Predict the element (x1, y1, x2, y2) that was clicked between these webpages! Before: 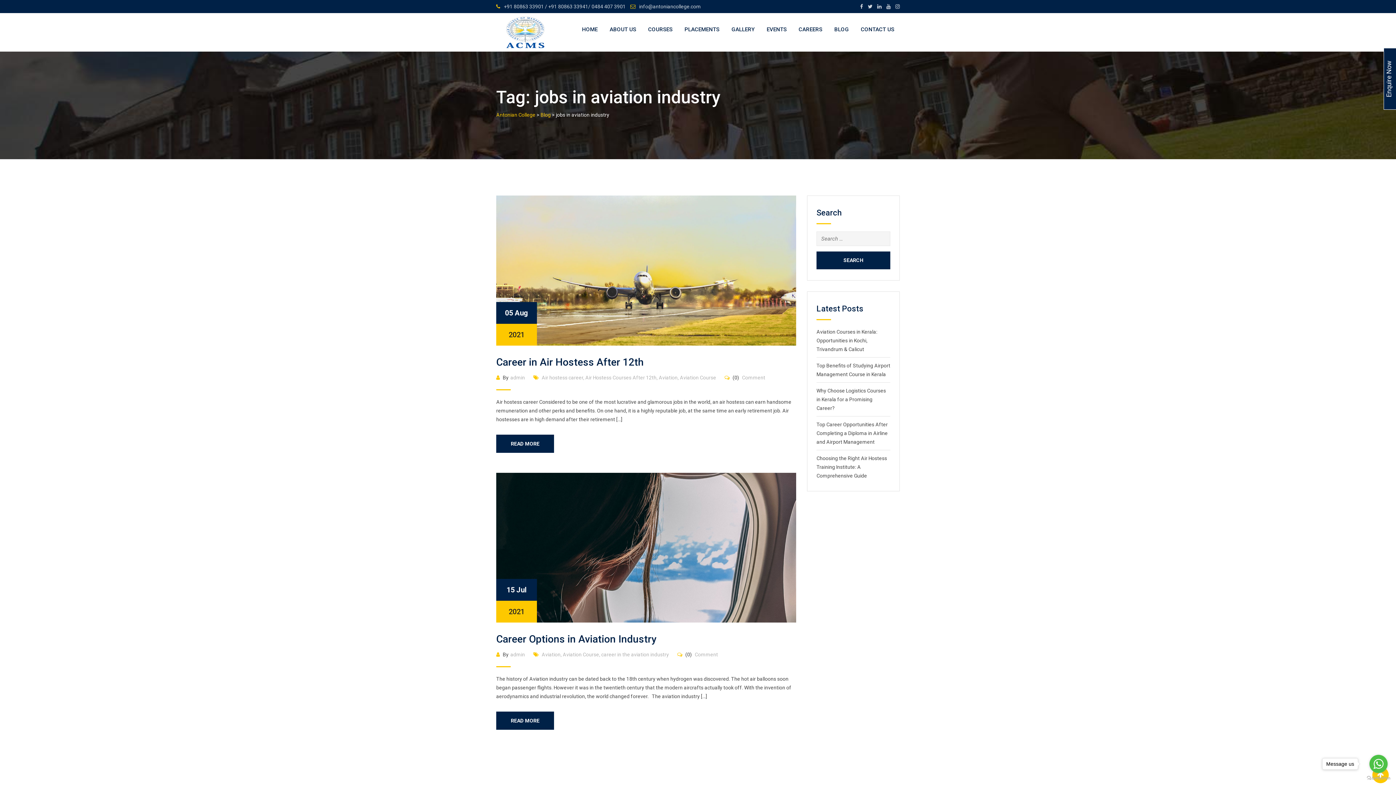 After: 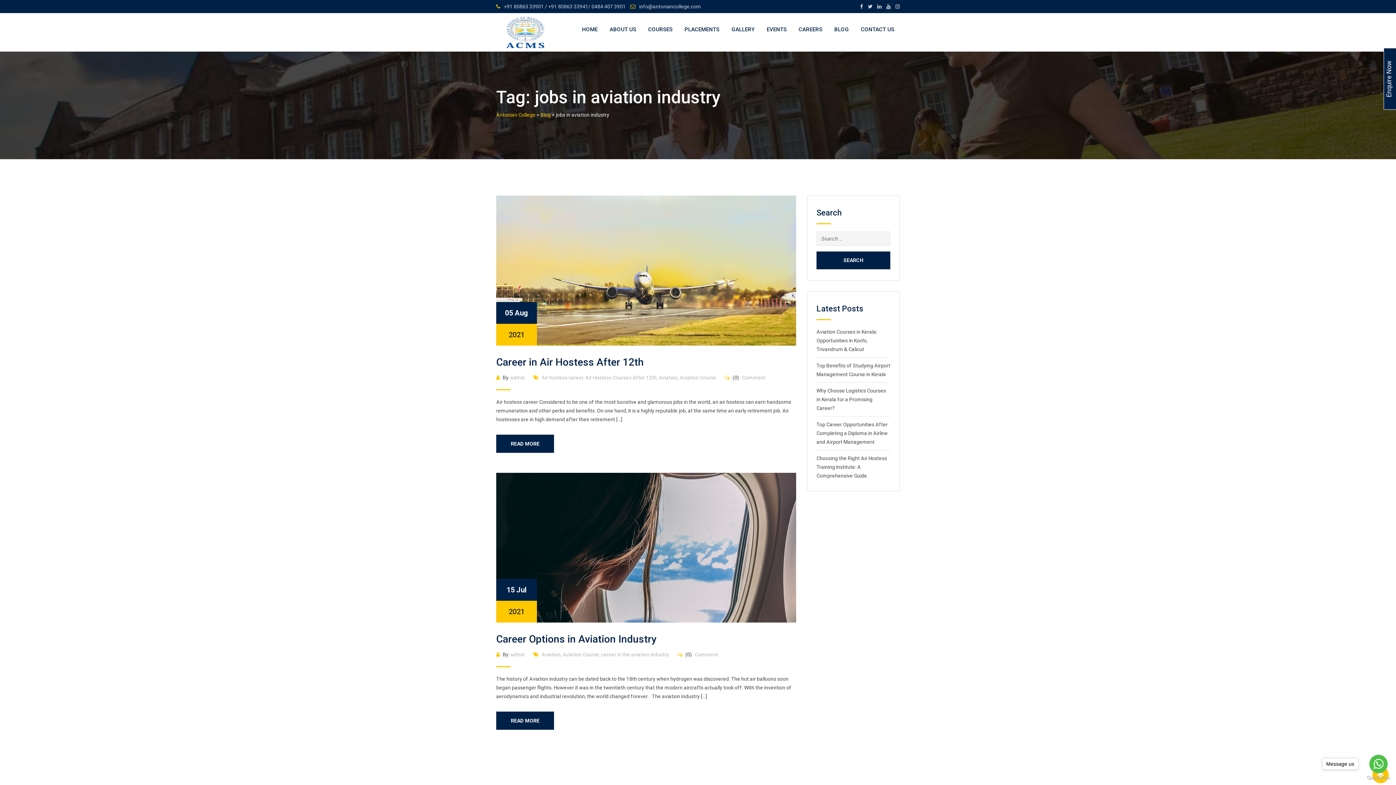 Action: bbox: (856, 3, 863, 9)